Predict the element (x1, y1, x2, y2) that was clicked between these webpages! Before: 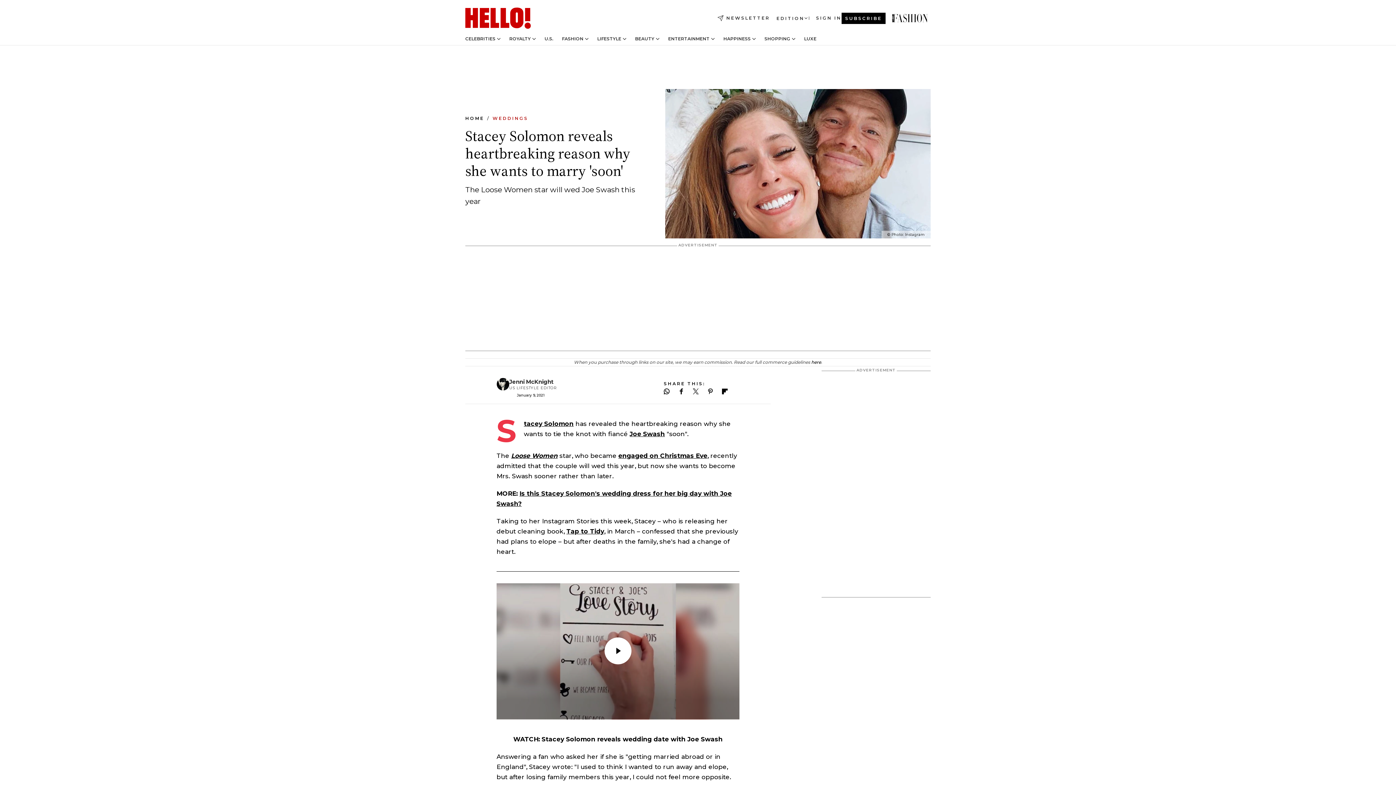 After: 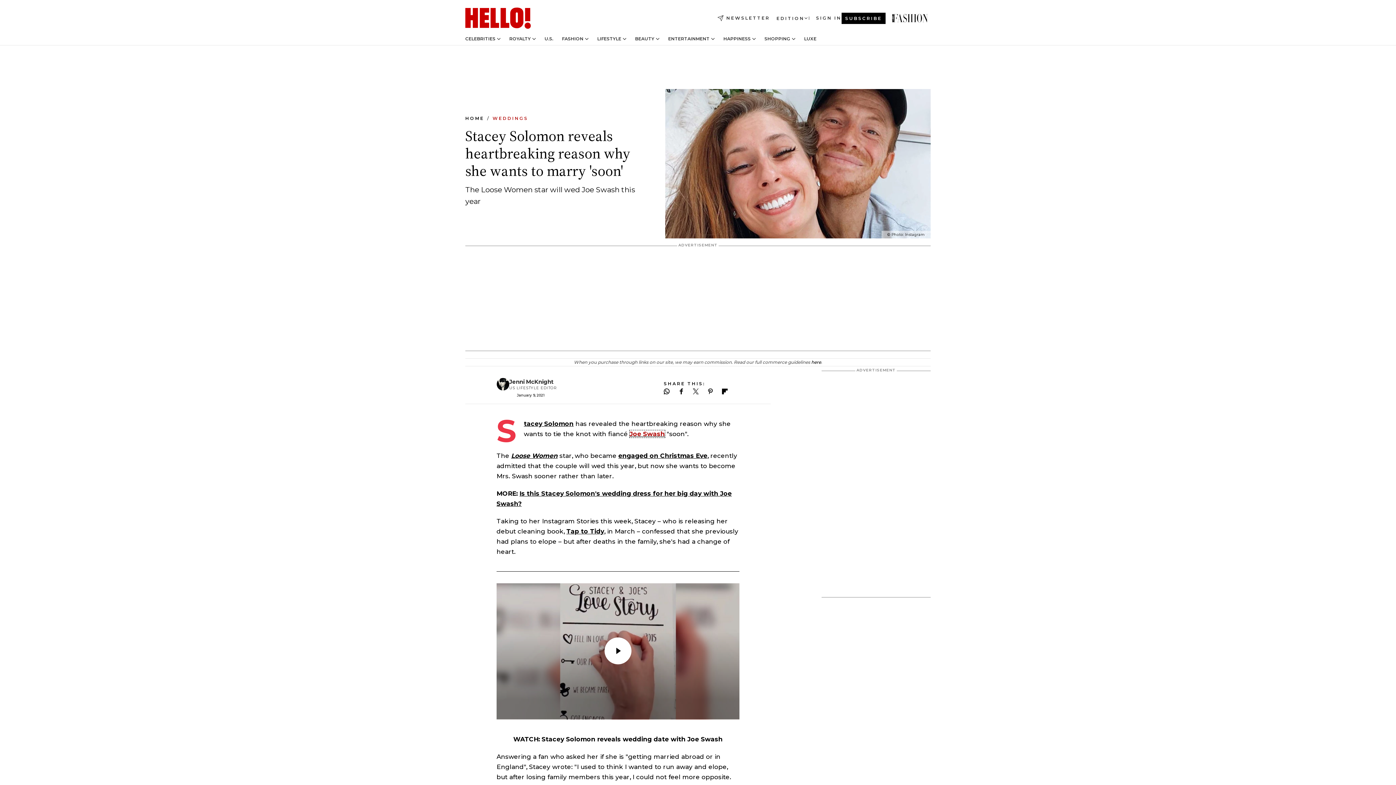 Action: bbox: (629, 430, 665, 437) label: Joe Swash